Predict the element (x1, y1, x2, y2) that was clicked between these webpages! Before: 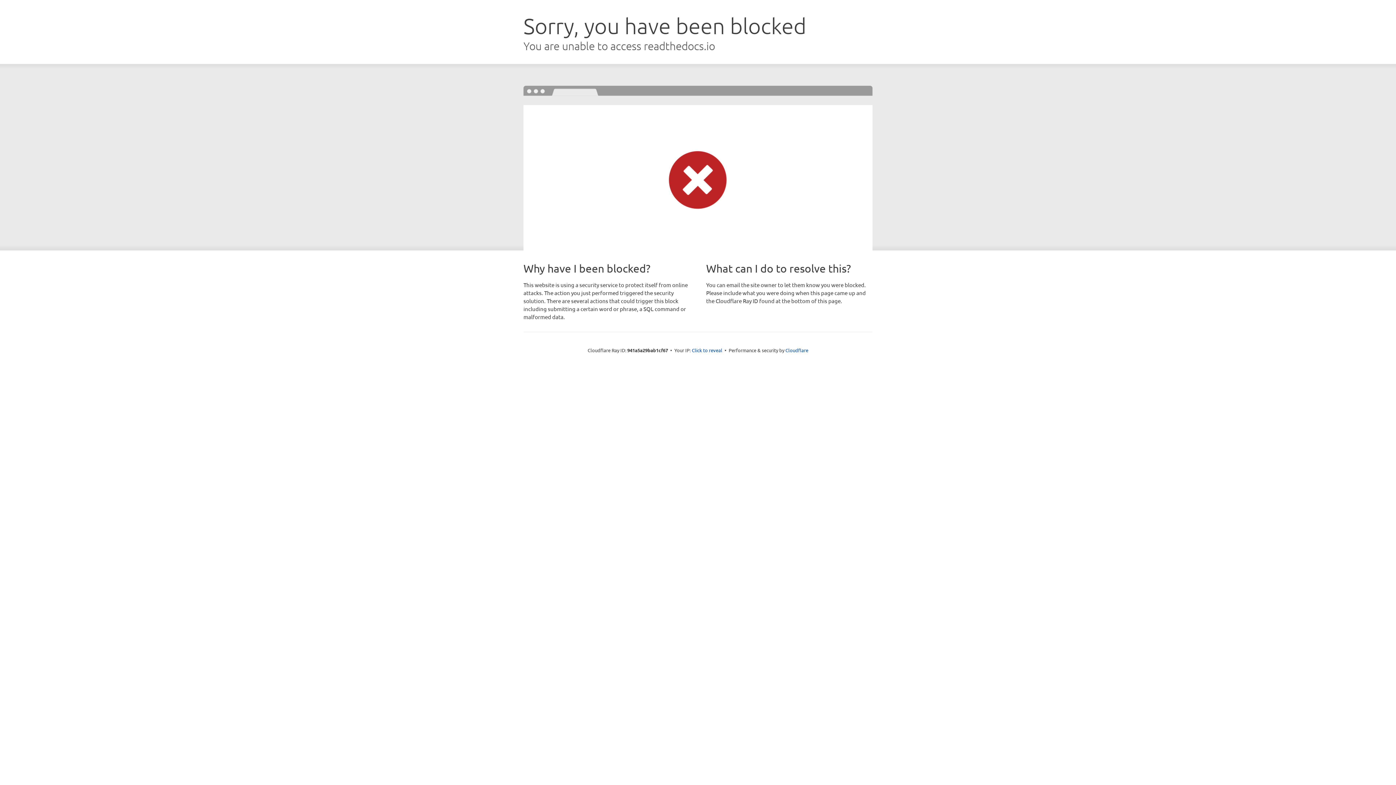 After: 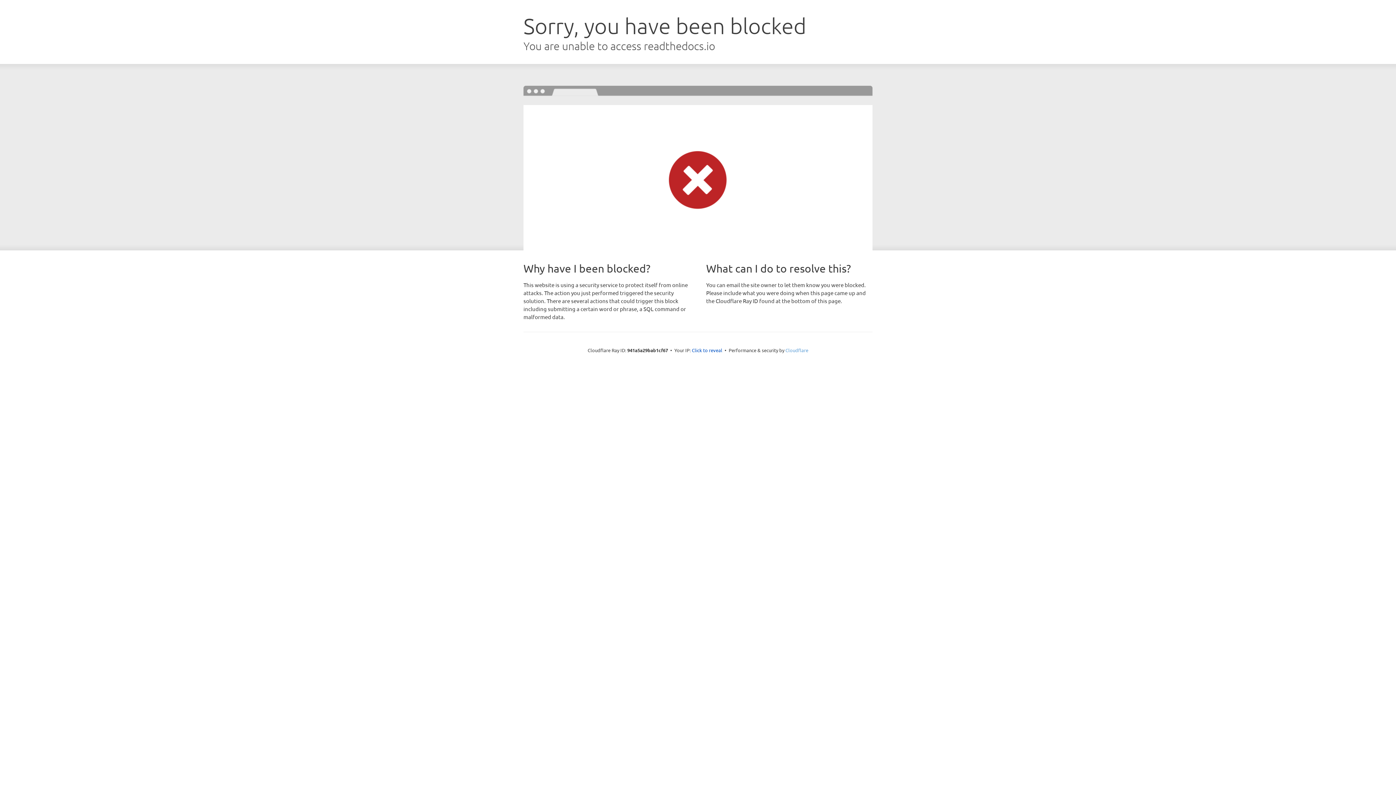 Action: label: Cloudflare bbox: (785, 347, 808, 353)